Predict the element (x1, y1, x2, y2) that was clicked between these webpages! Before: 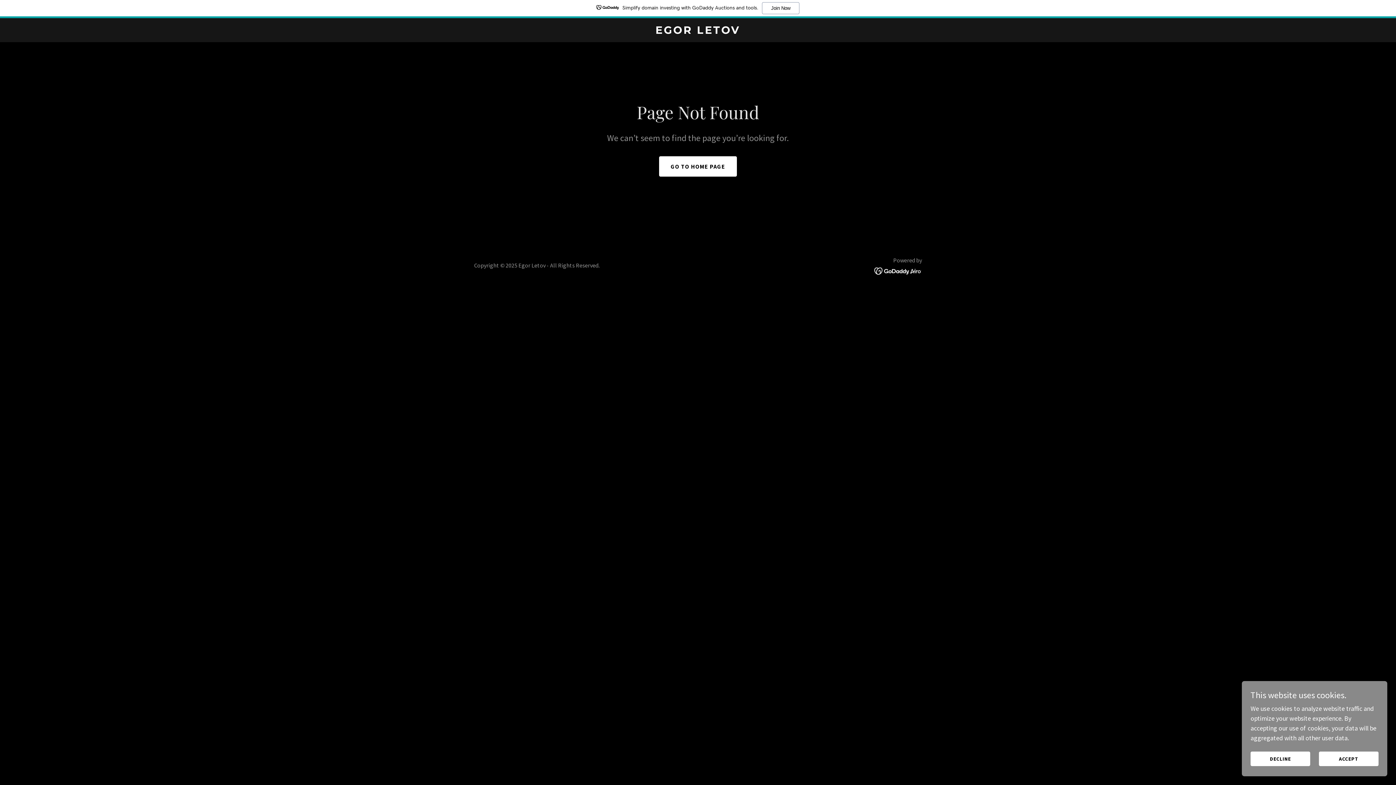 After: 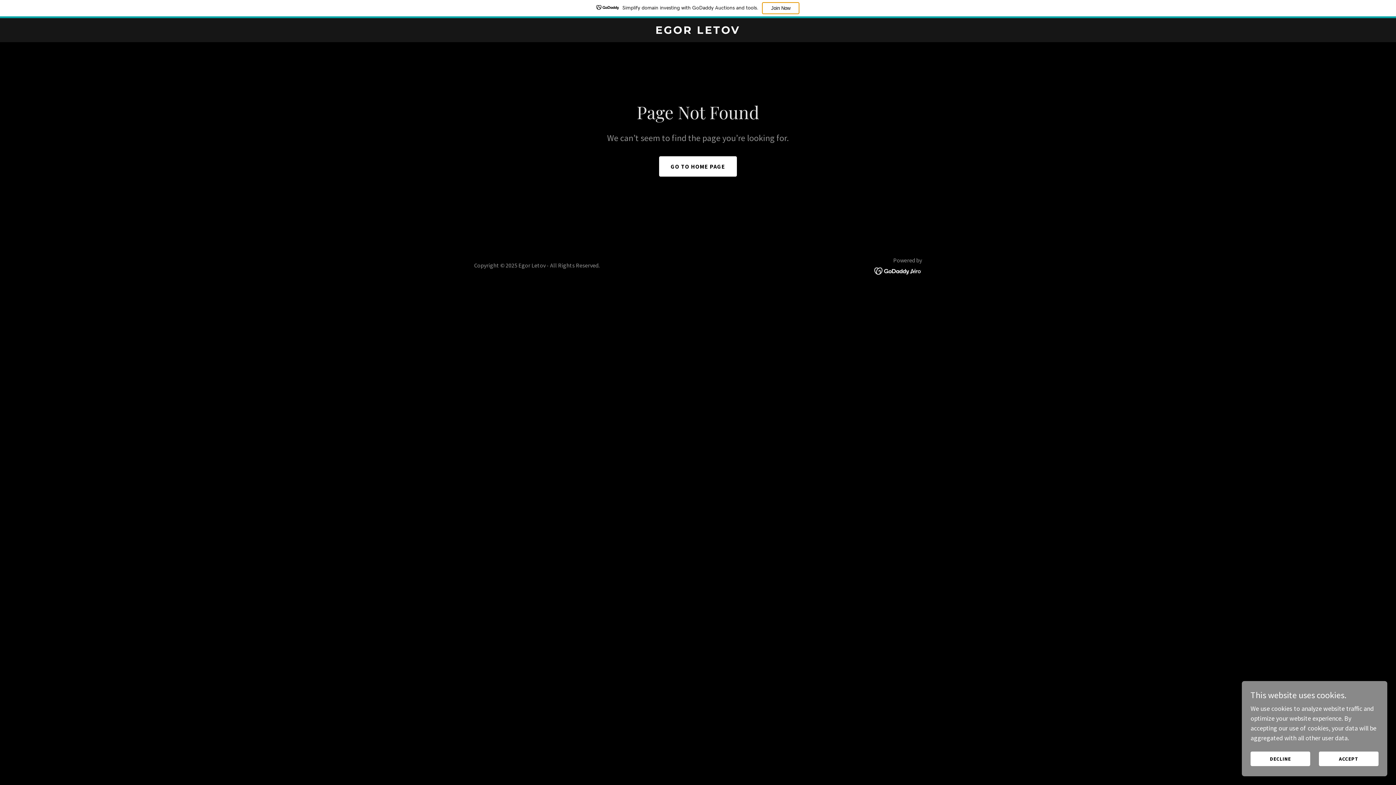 Action: label: Join Now bbox: (762, 2, 799, 14)